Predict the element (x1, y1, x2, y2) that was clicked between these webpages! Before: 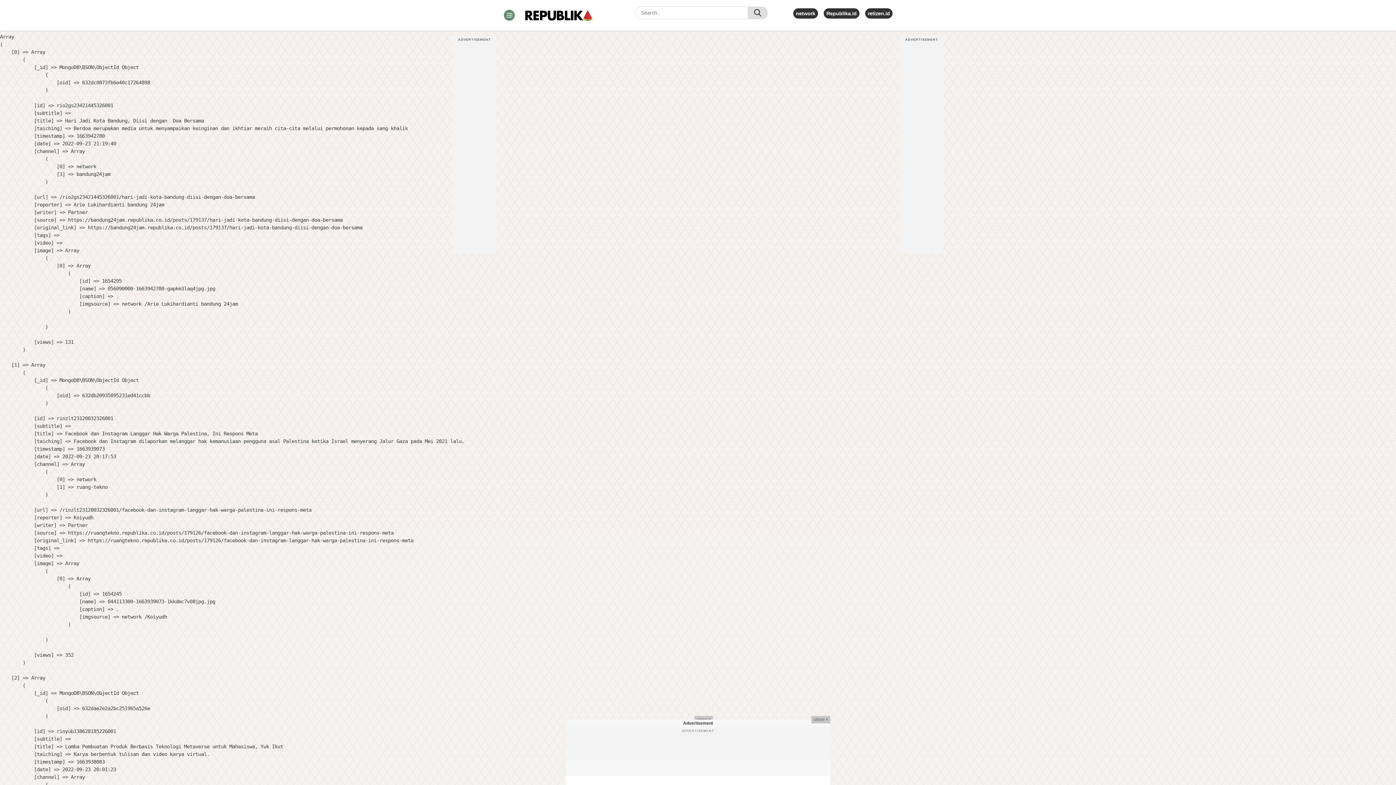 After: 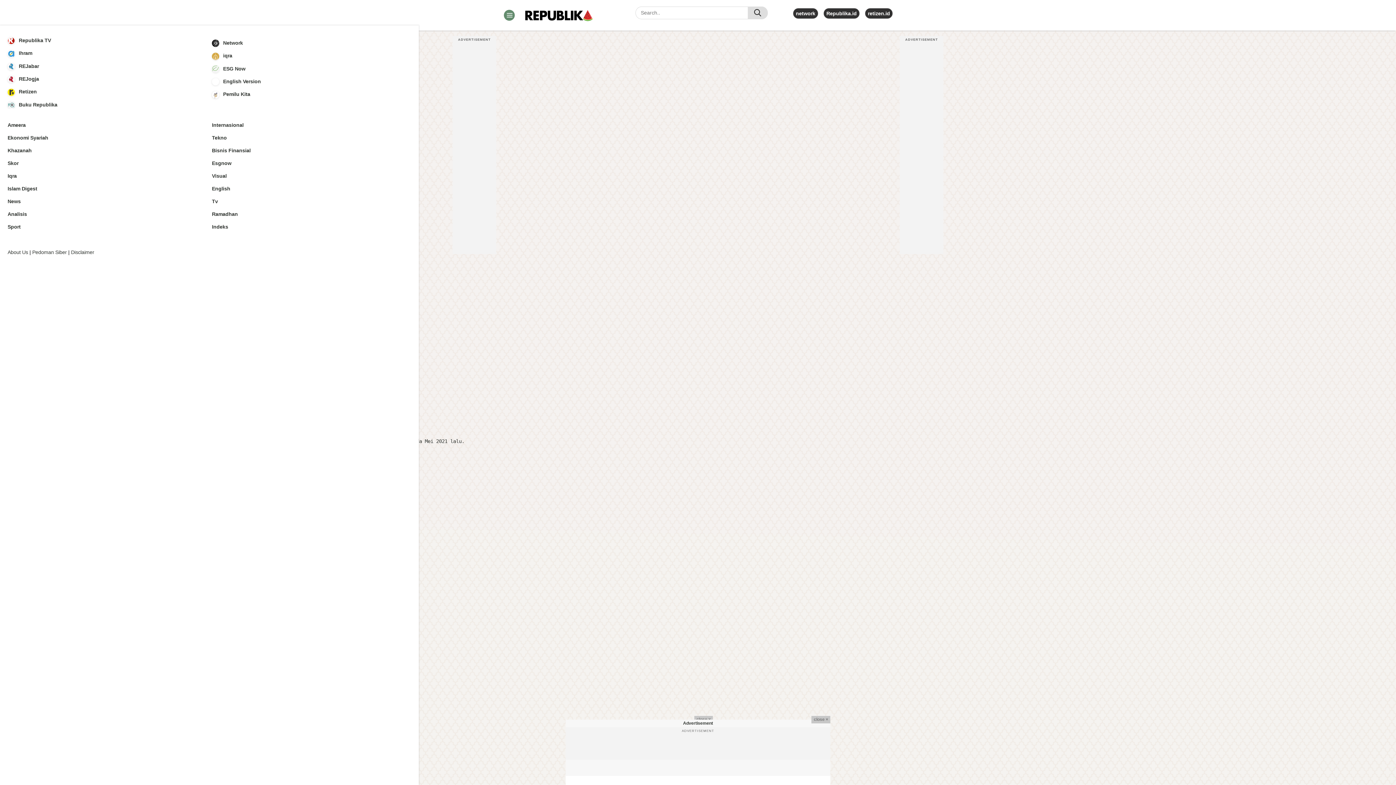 Action: label: Toggle navigation bbox: (501, 9, 517, 21)